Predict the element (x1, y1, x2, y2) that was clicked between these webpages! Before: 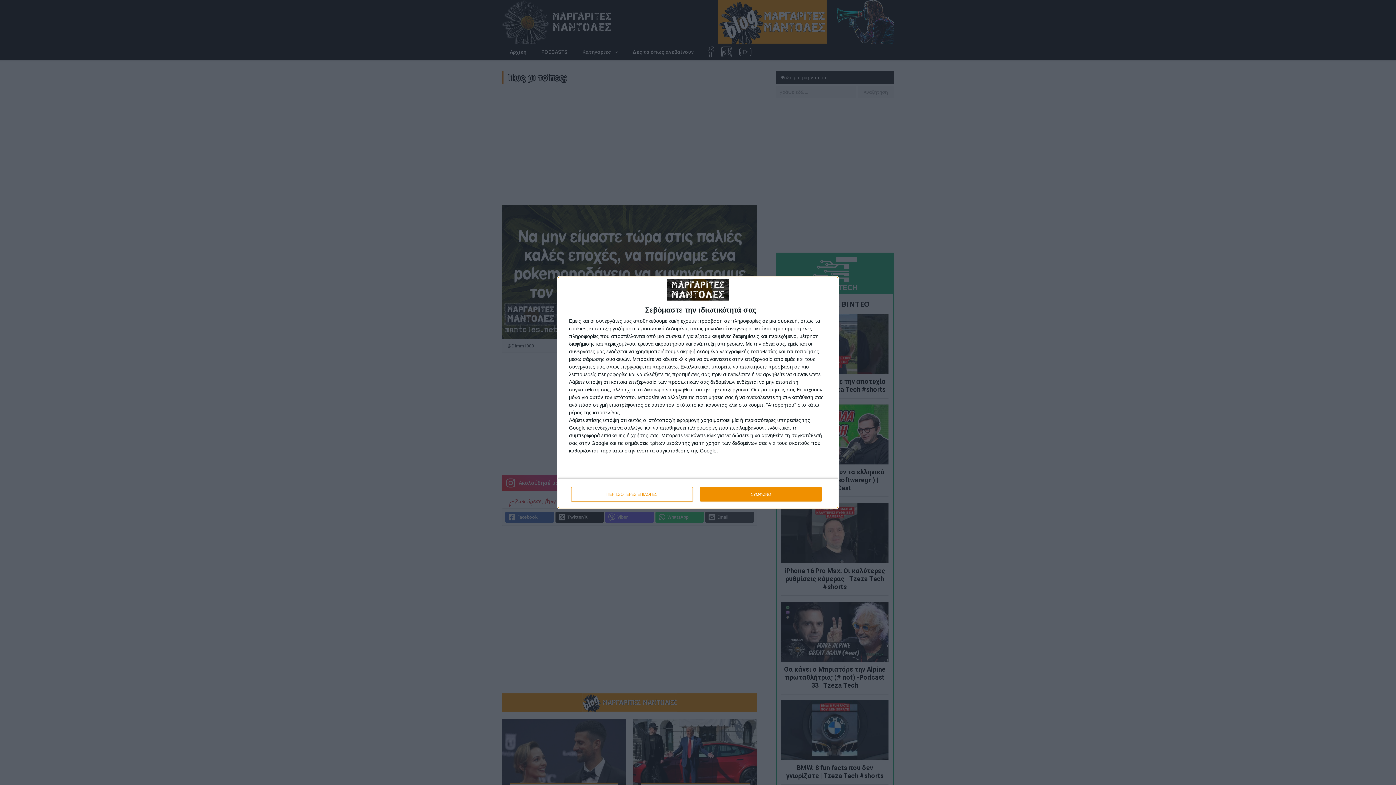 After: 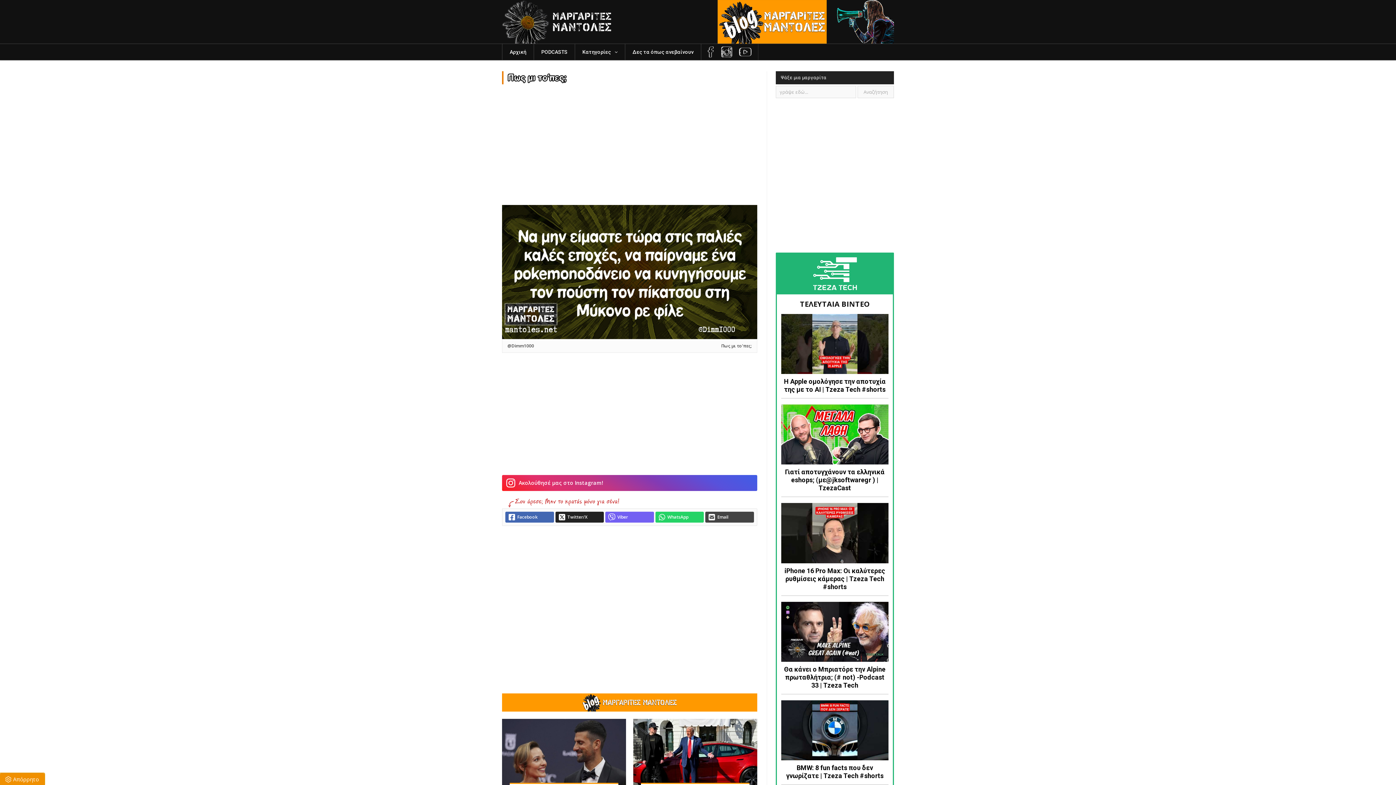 Action: bbox: (700, 487, 821, 501) label: ΣΥΜΦΩΝΩ